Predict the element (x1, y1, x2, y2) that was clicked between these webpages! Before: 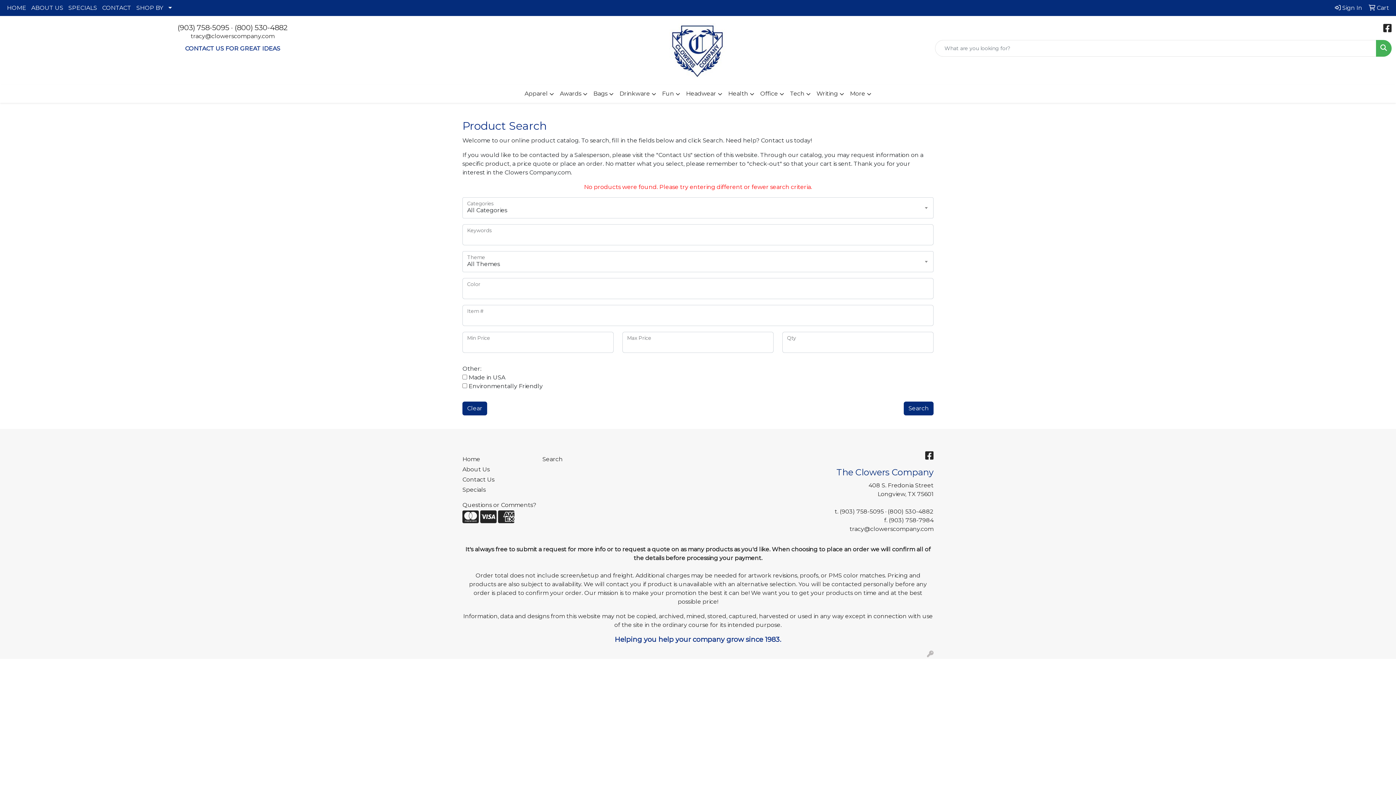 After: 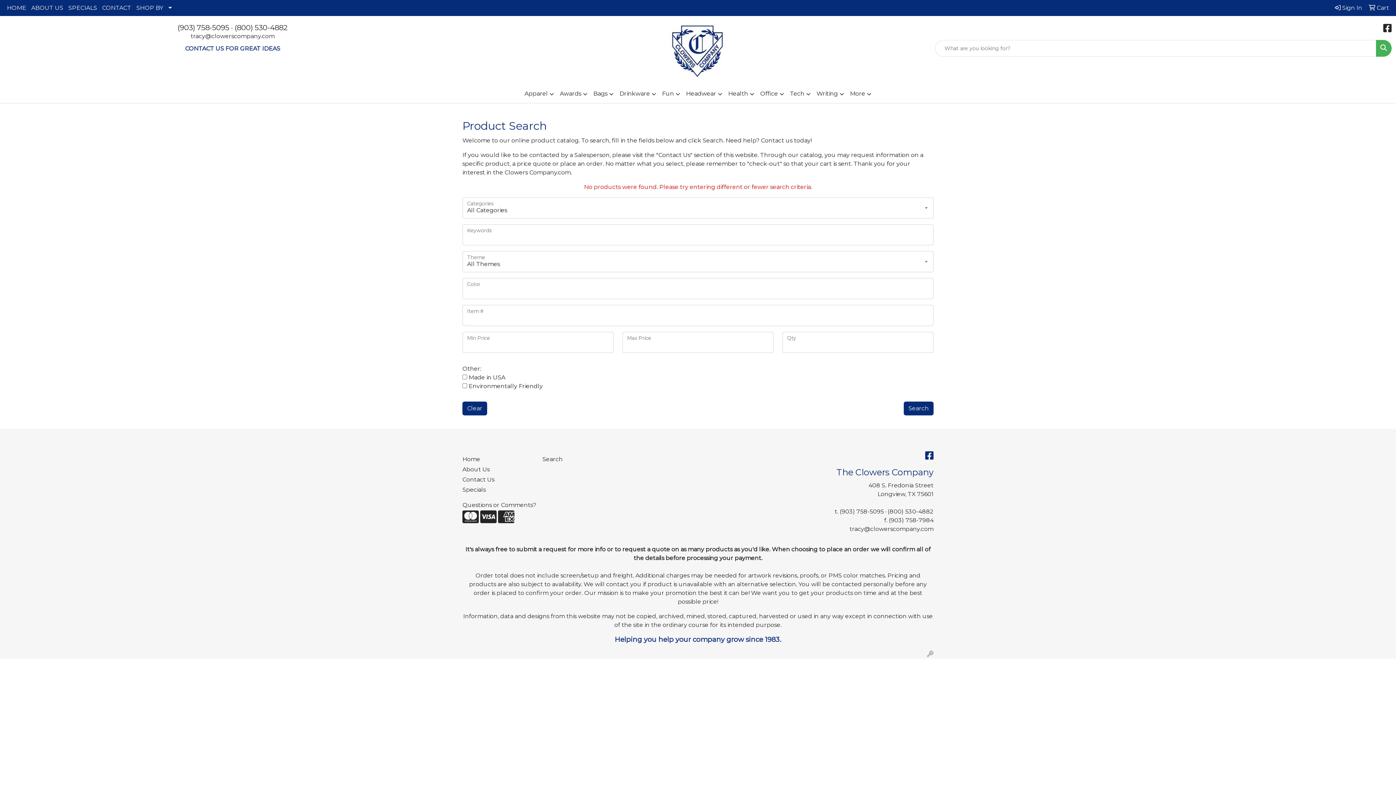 Action: bbox: (925, 453, 933, 460) label: Facebook